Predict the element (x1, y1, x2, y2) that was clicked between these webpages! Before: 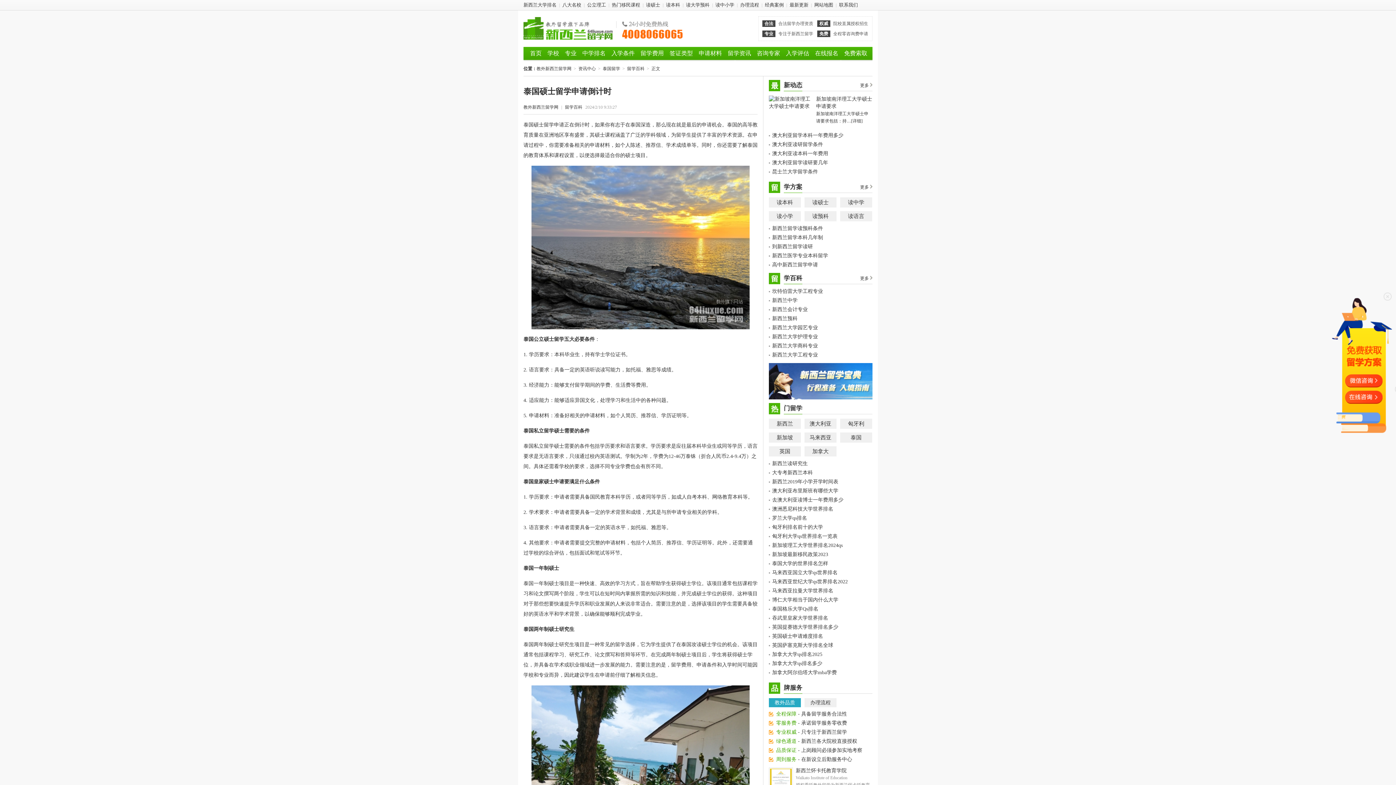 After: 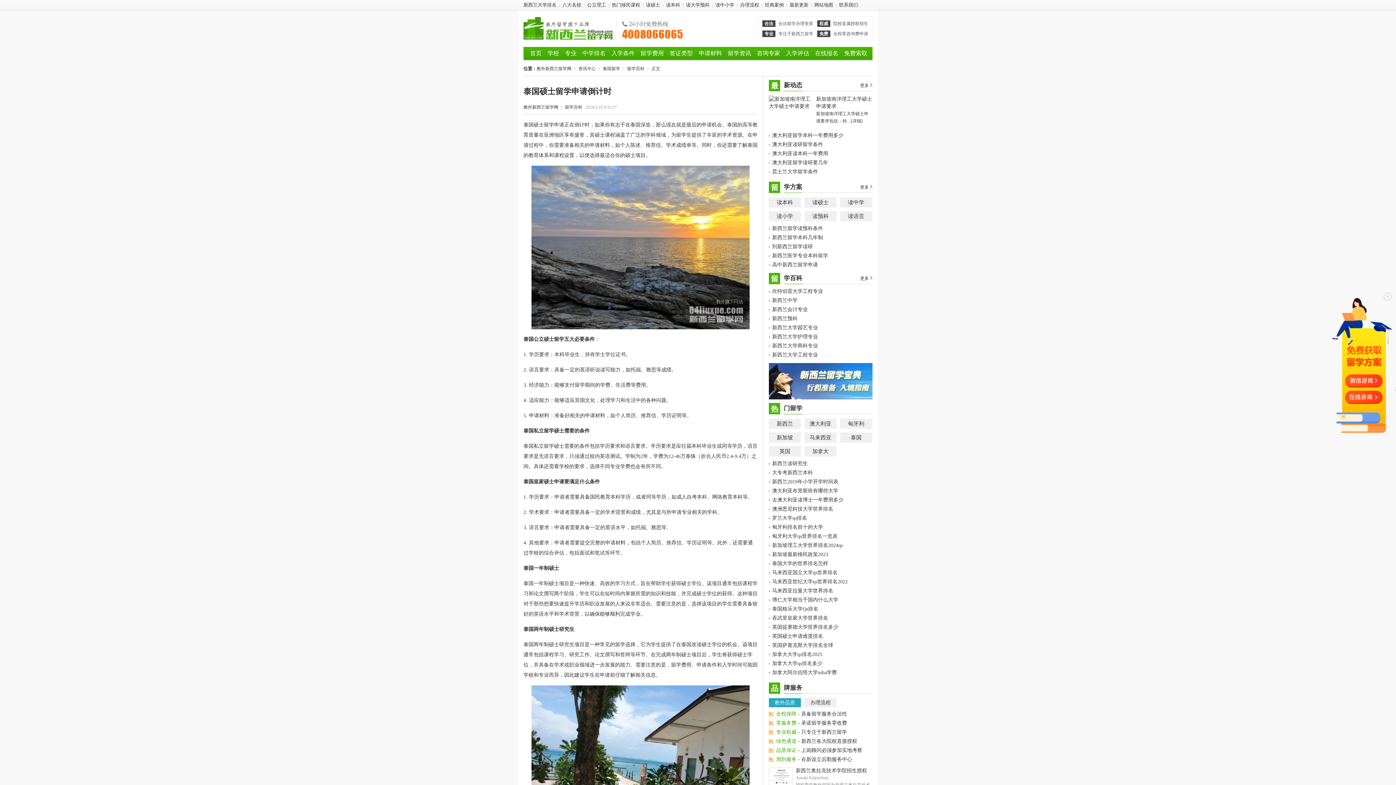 Action: label: 澳大利亚留学本科一年费用多少 bbox: (772, 132, 843, 138)